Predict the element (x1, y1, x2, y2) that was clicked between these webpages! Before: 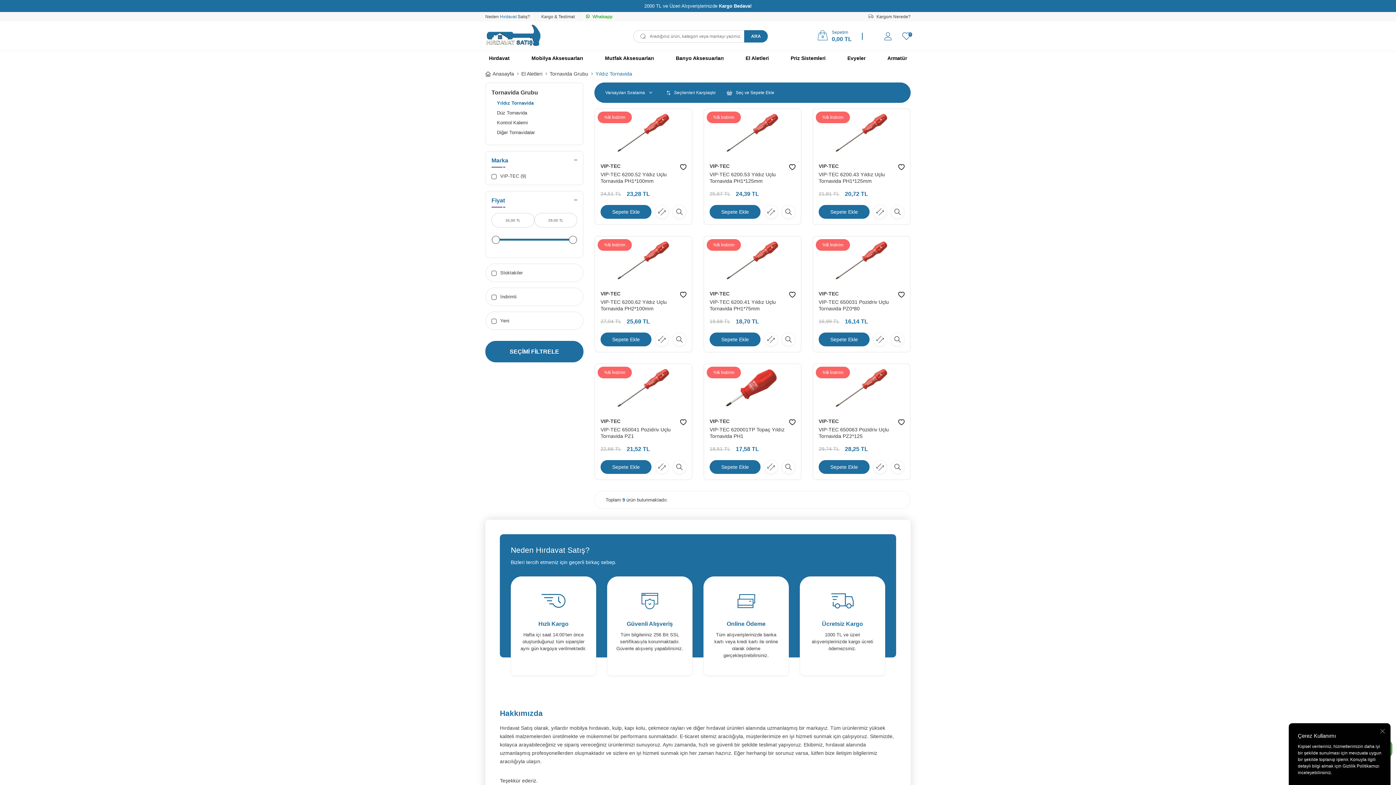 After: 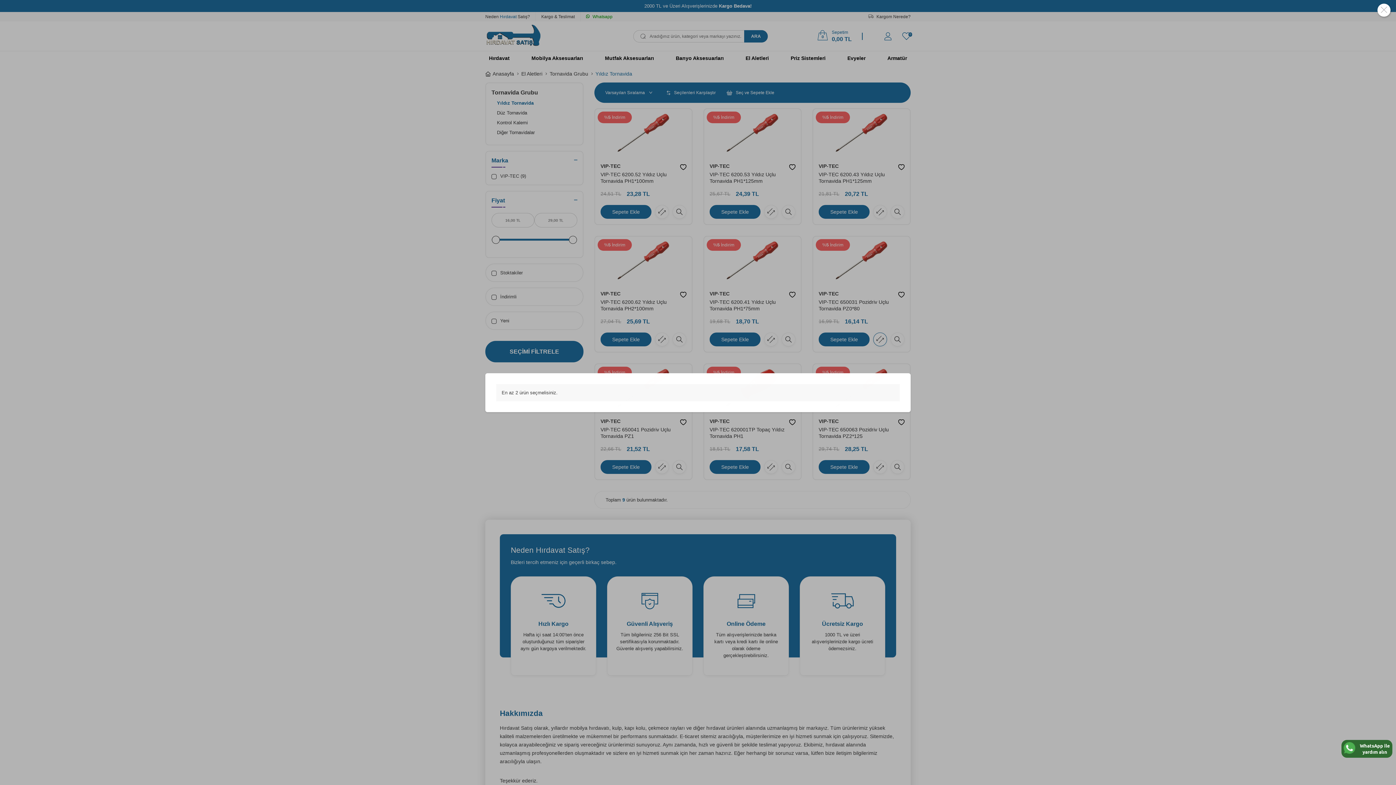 Action: bbox: (873, 332, 887, 346)